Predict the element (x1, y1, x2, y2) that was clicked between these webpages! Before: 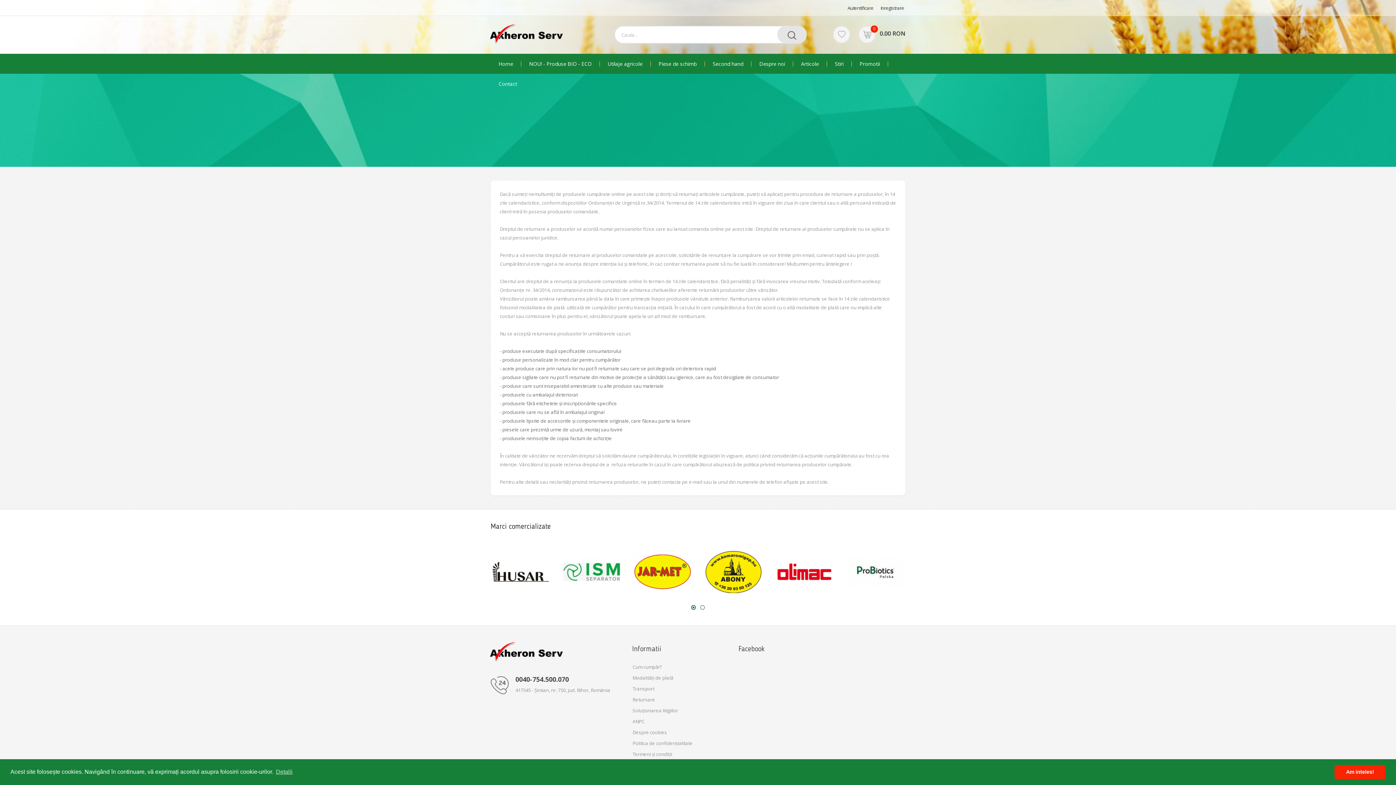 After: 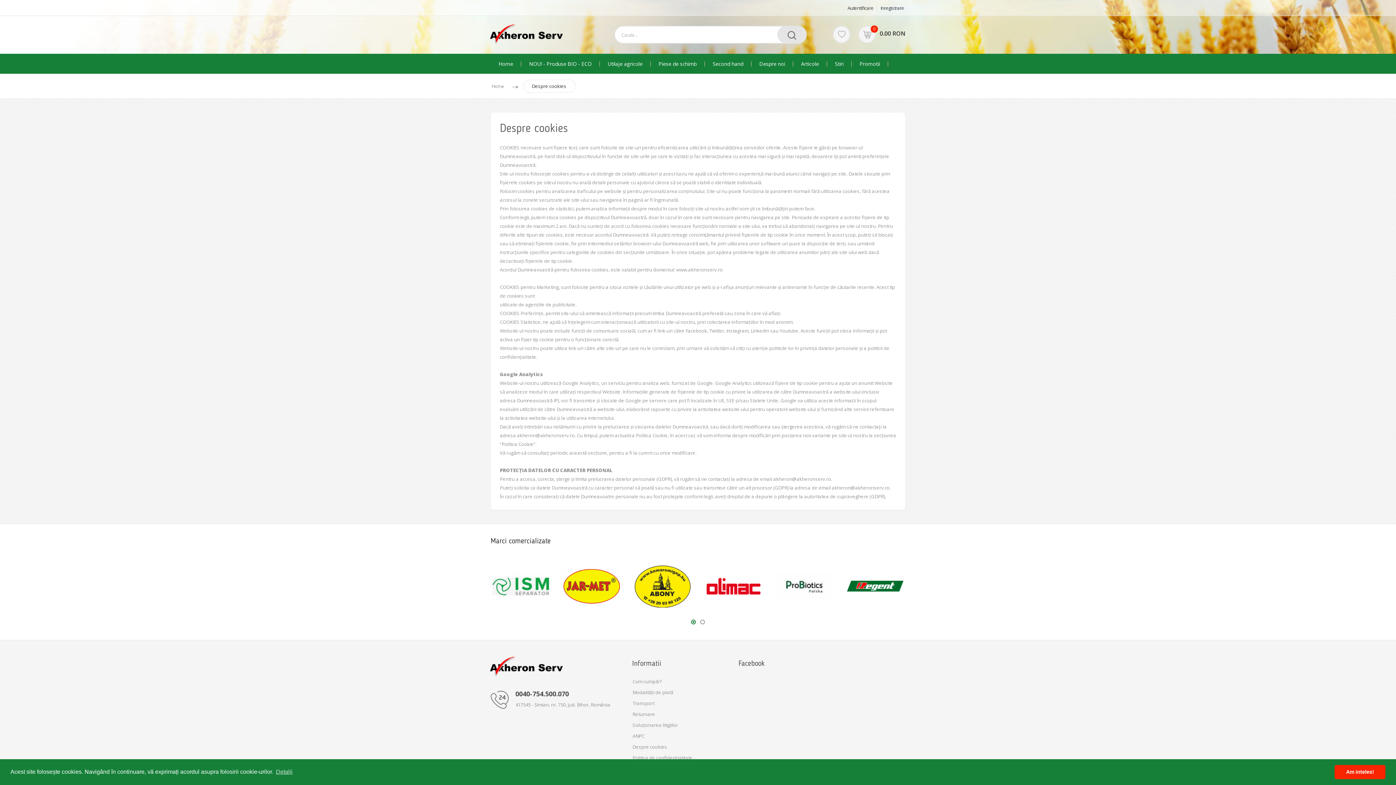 Action: bbox: (632, 729, 667, 736) label: Despre cookies